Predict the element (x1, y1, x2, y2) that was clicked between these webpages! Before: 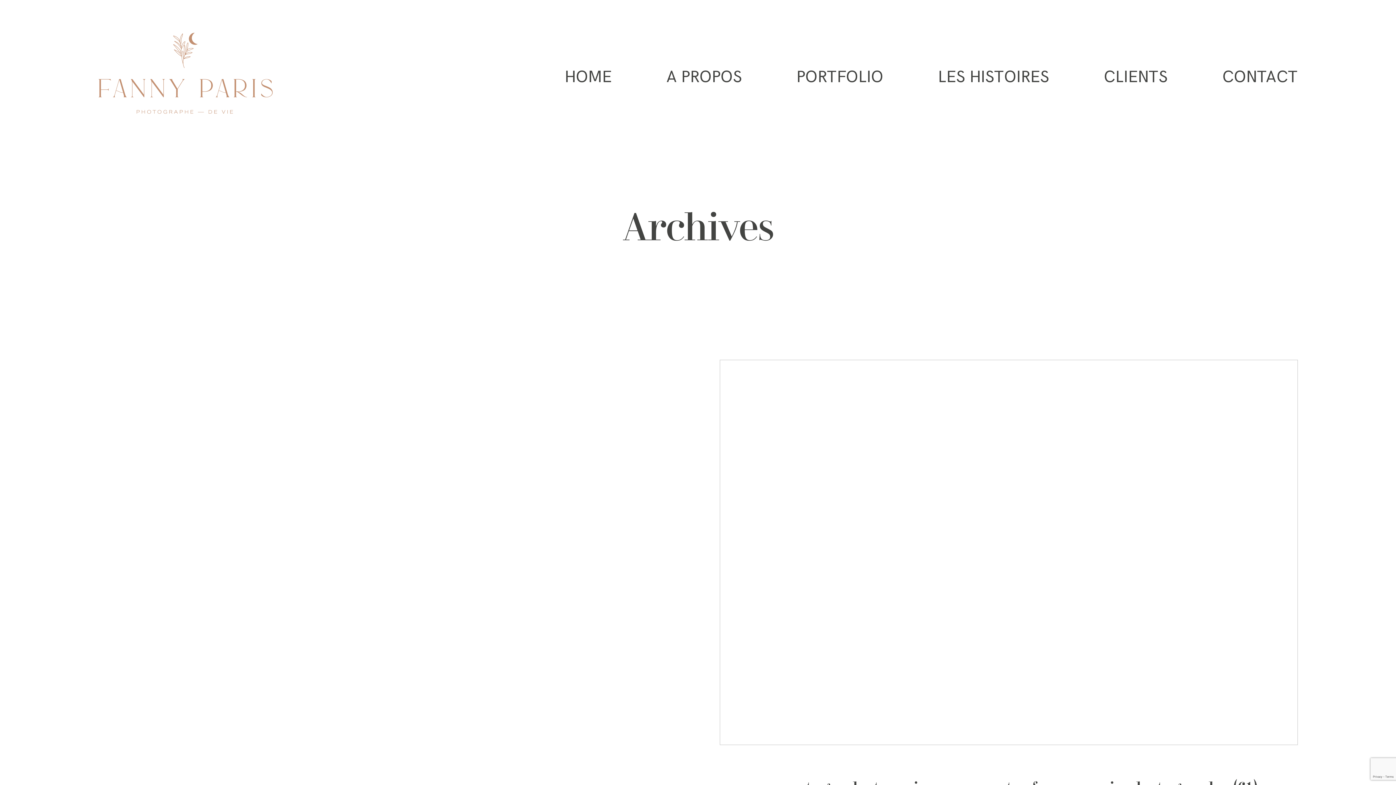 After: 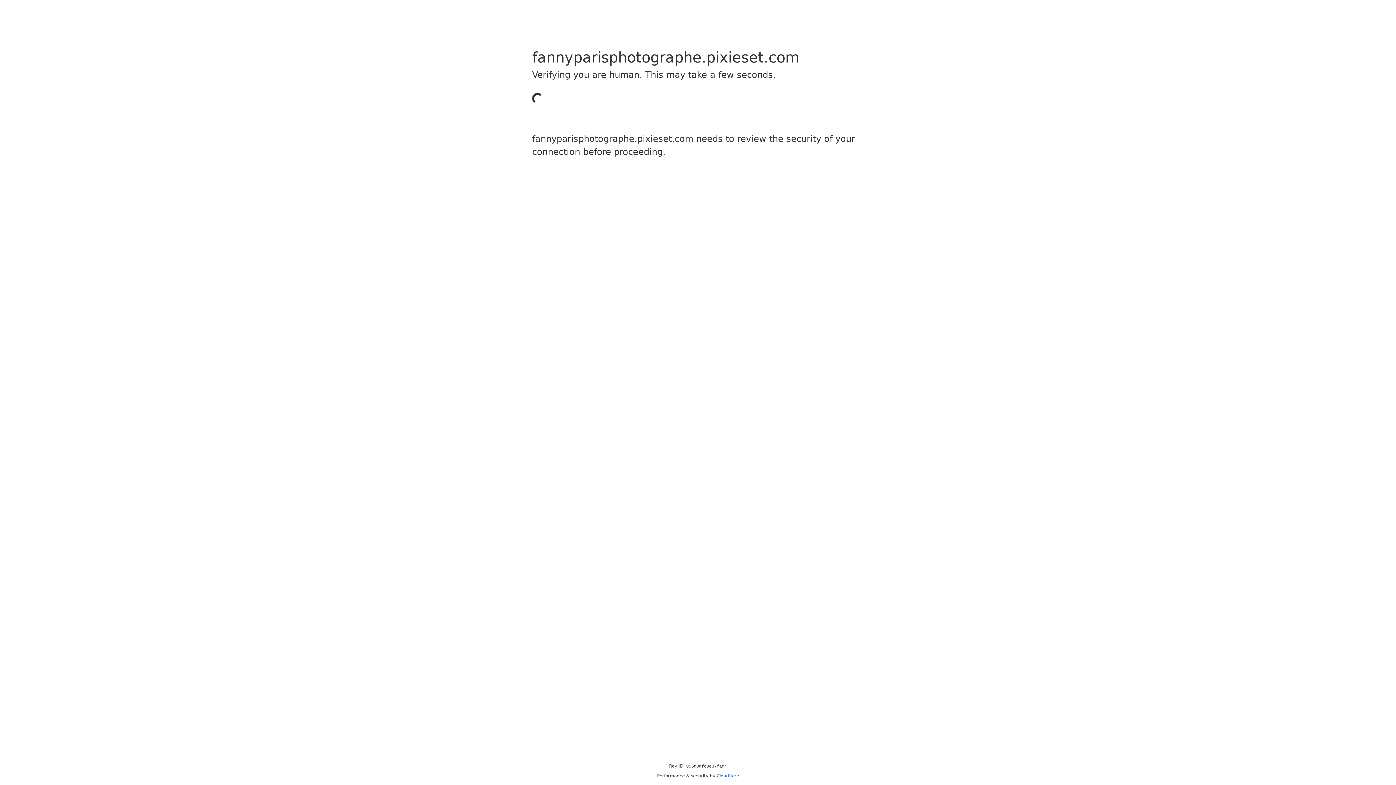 Action: label: CLIENTS bbox: (1104, 67, 1168, 86)